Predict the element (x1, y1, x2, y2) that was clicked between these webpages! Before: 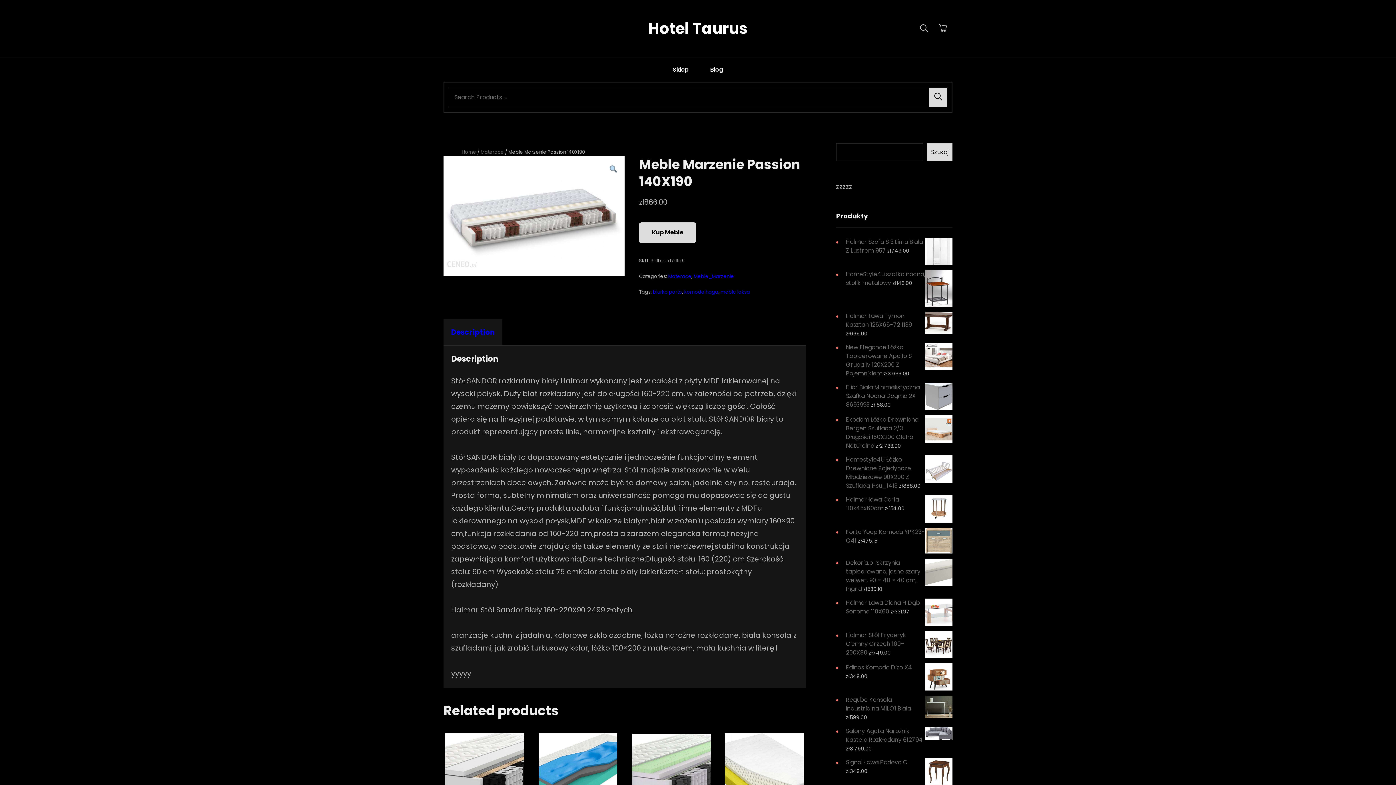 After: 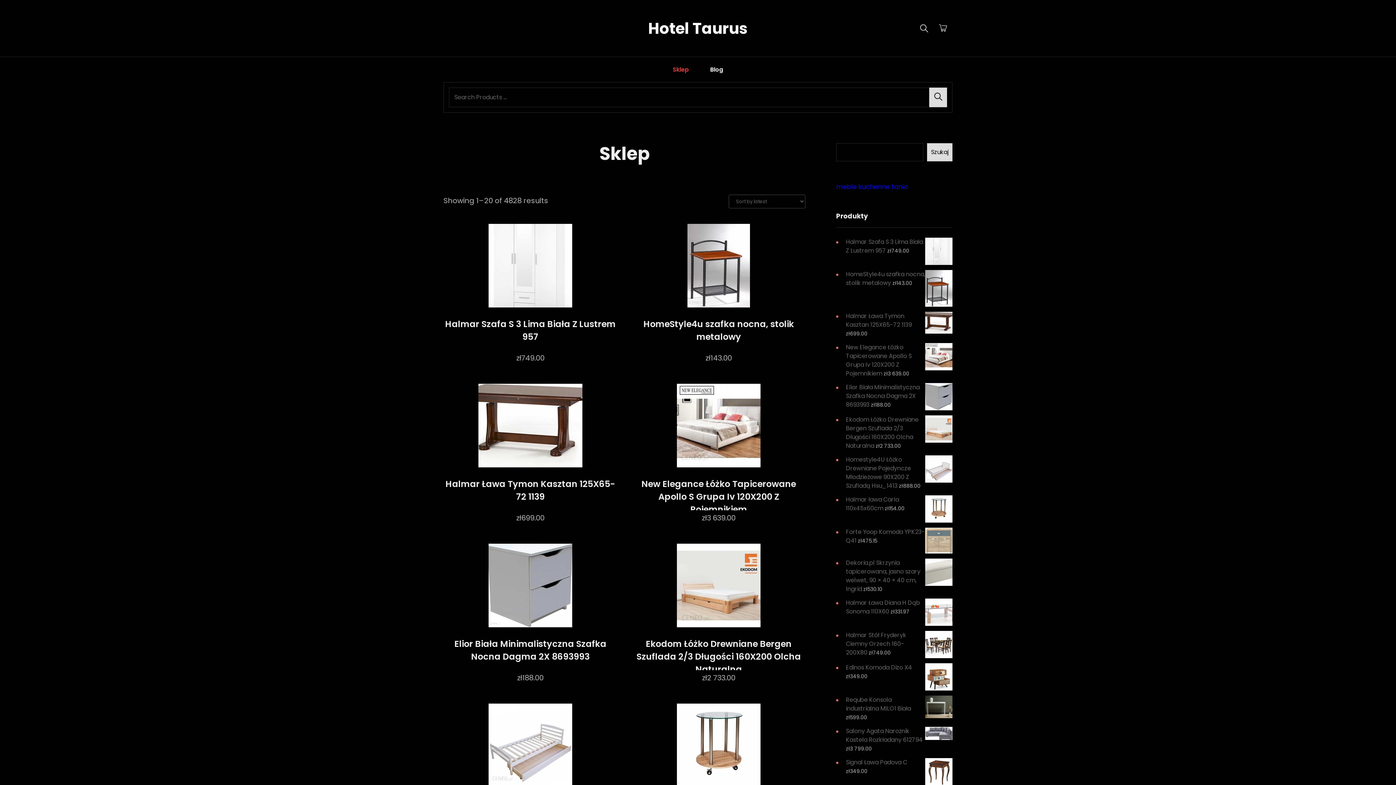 Action: bbox: (461, 148, 476, 155) label: Home